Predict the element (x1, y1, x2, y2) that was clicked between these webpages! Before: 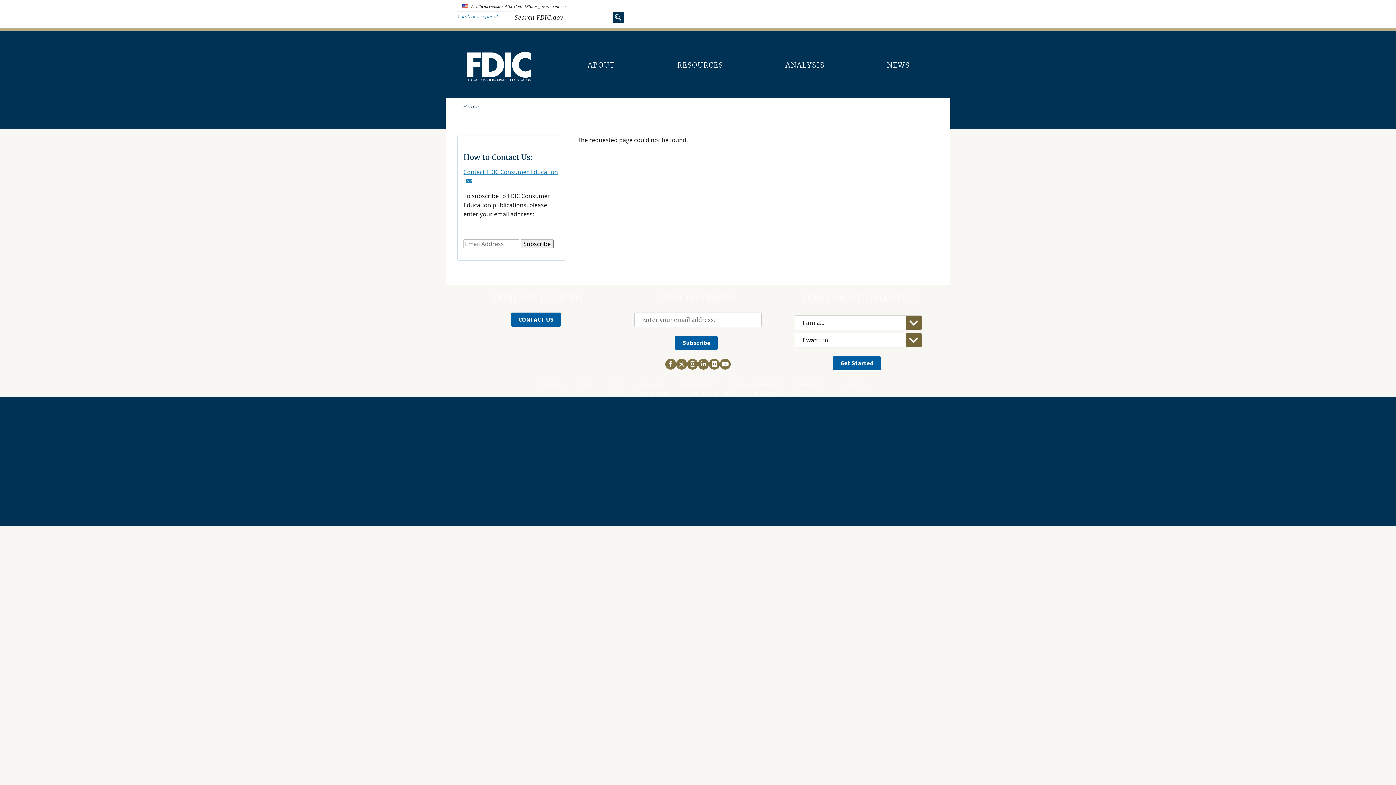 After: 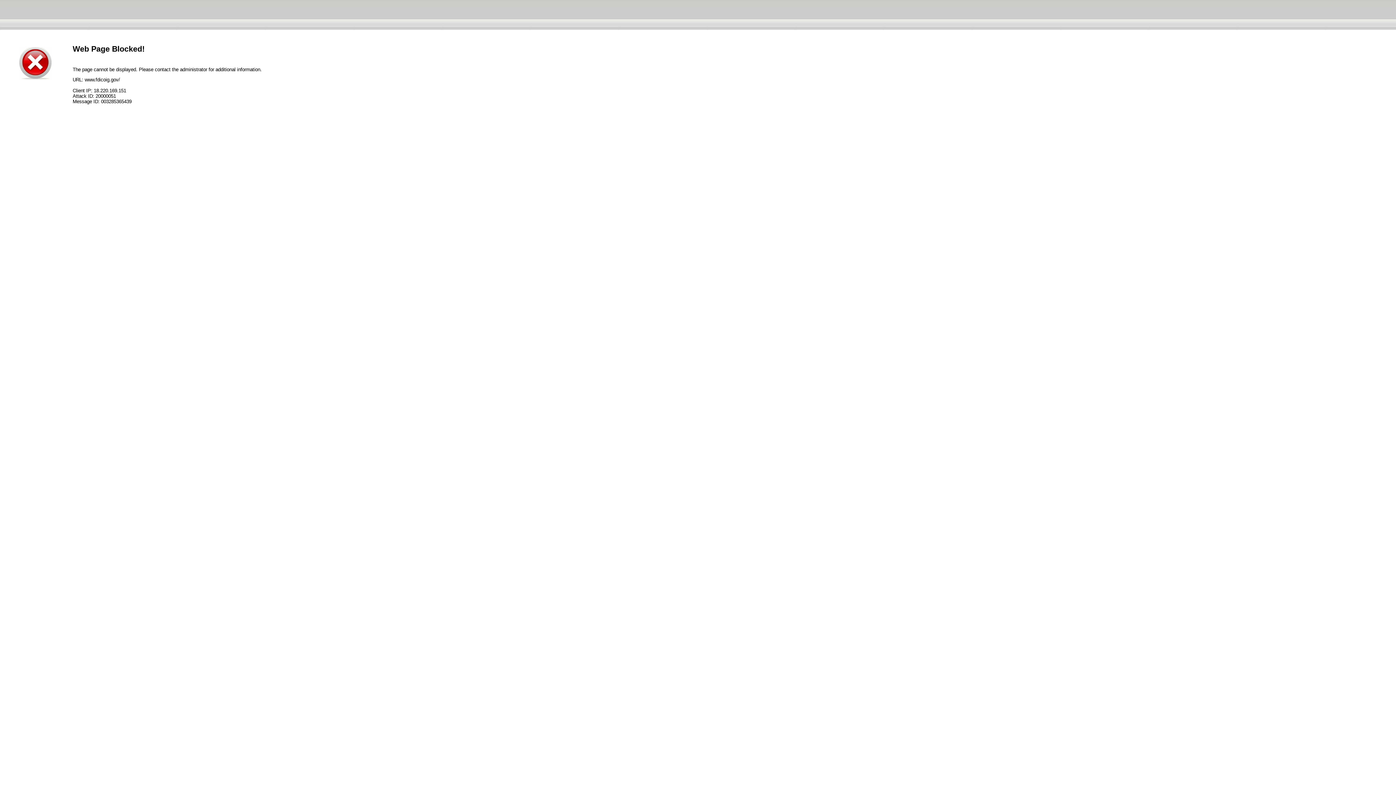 Action: label: INSPECTOR GENERAL bbox: (752, 390, 807, 396)